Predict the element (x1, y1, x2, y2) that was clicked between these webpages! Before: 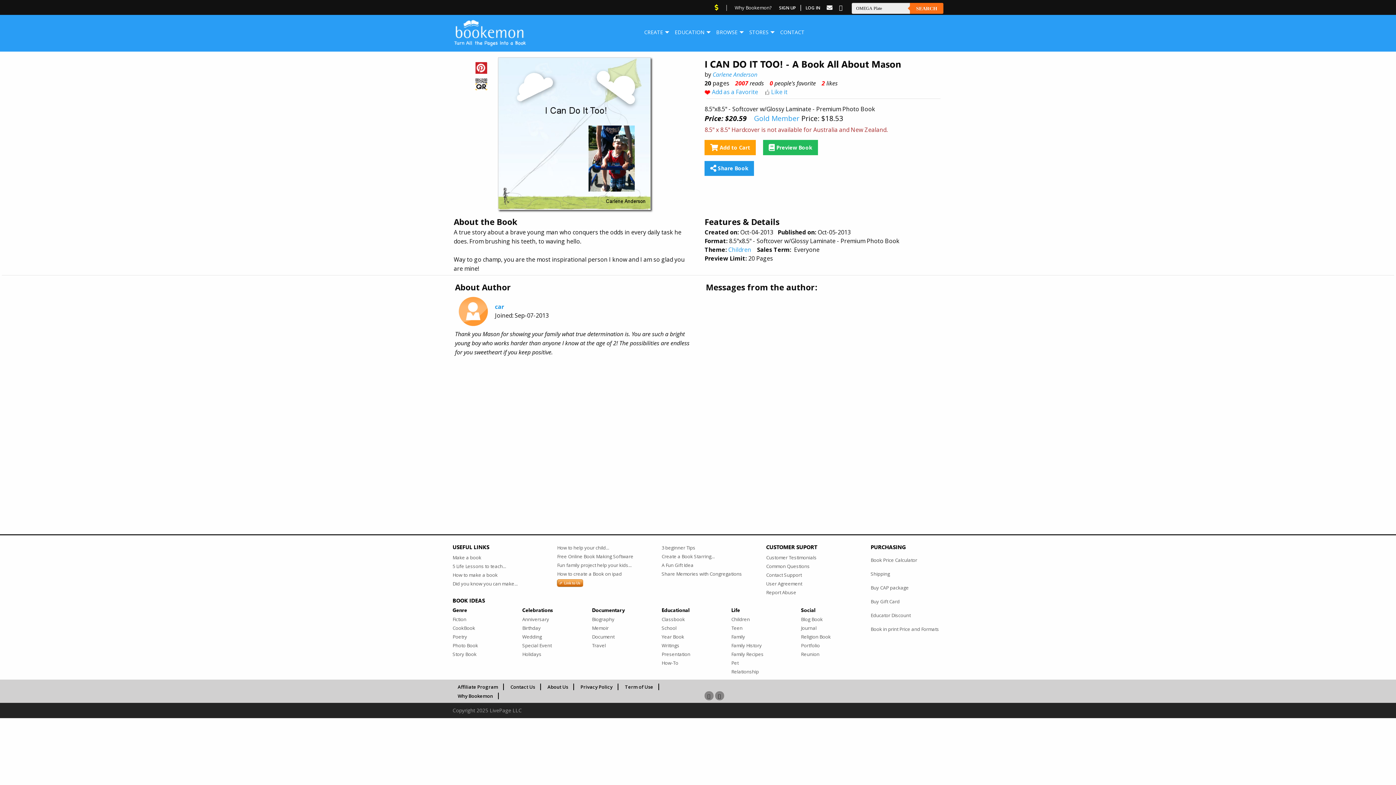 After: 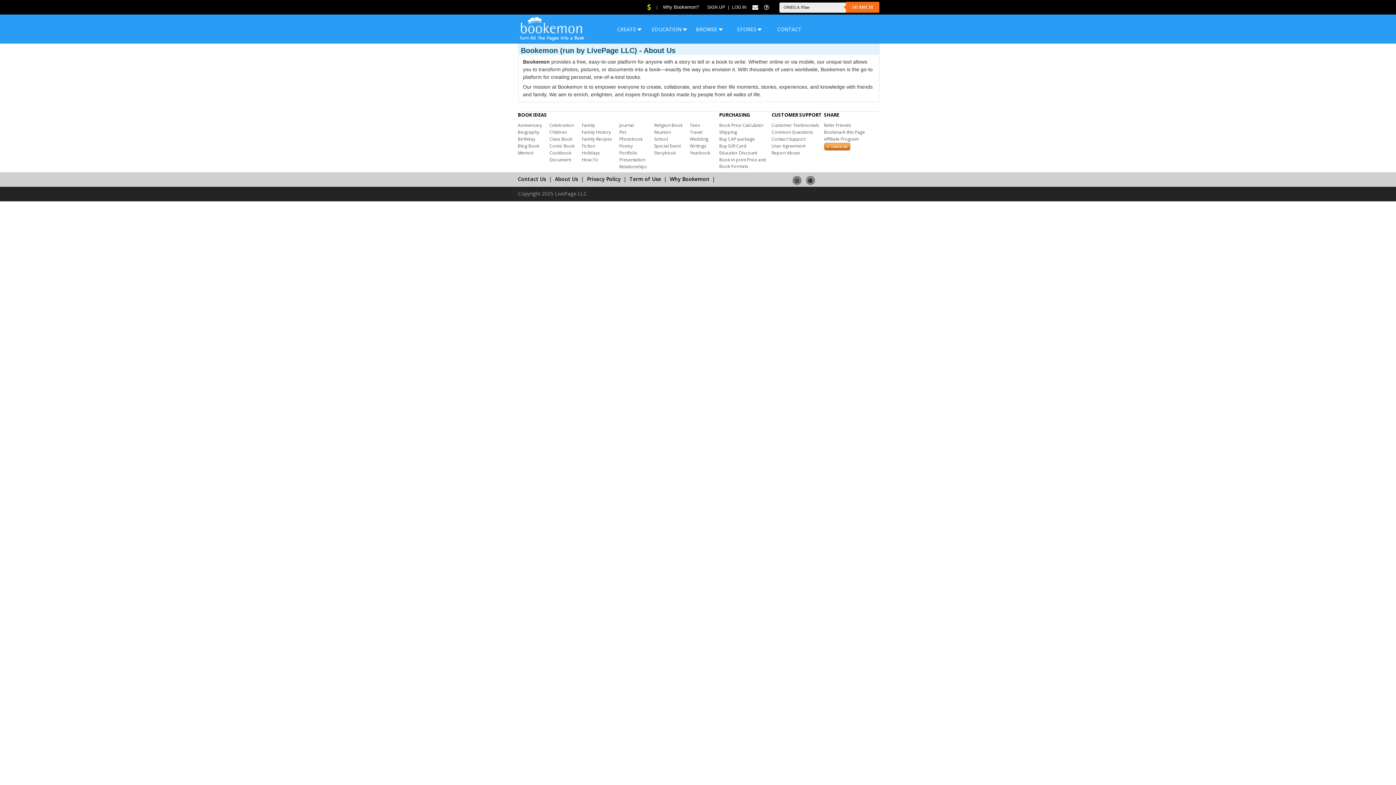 Action: bbox: (542, 684, 574, 690) label: About Us